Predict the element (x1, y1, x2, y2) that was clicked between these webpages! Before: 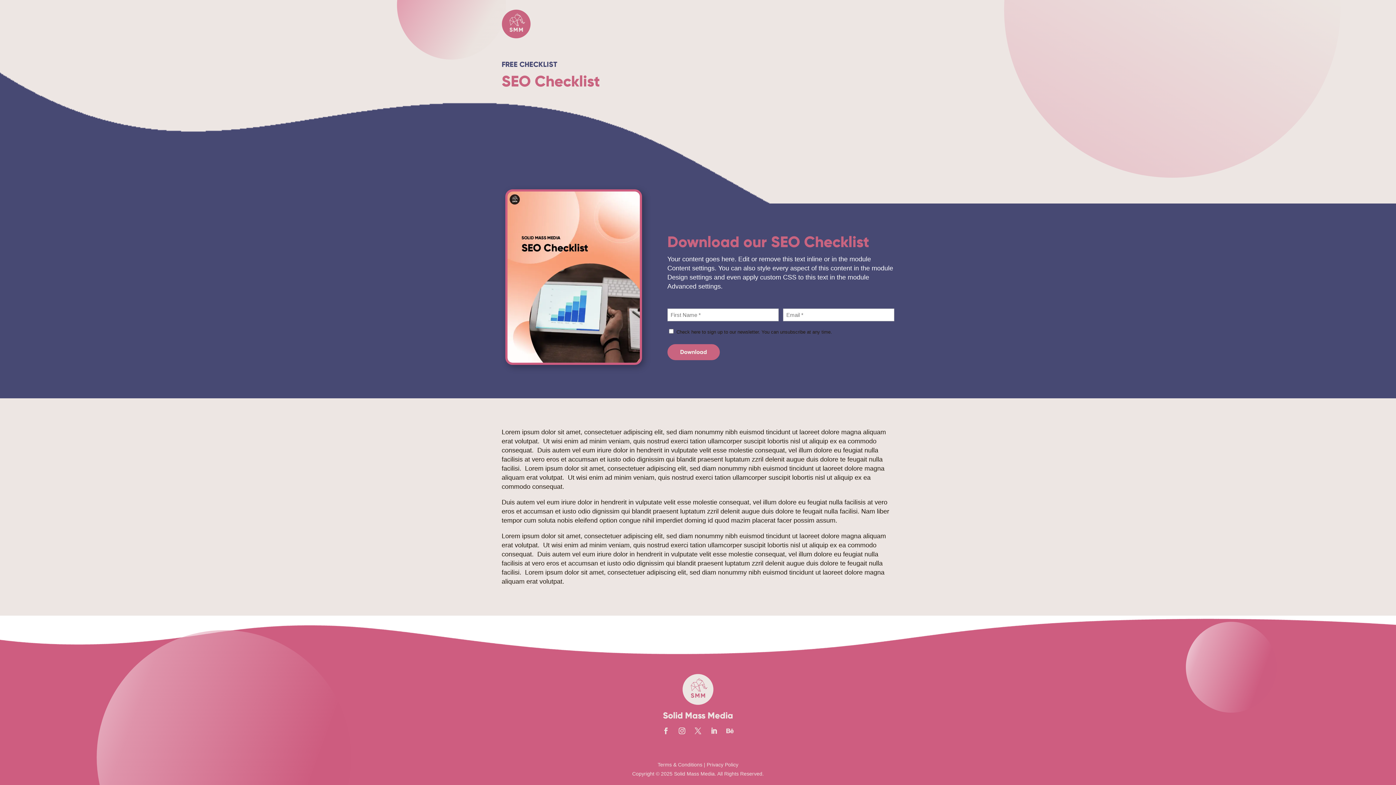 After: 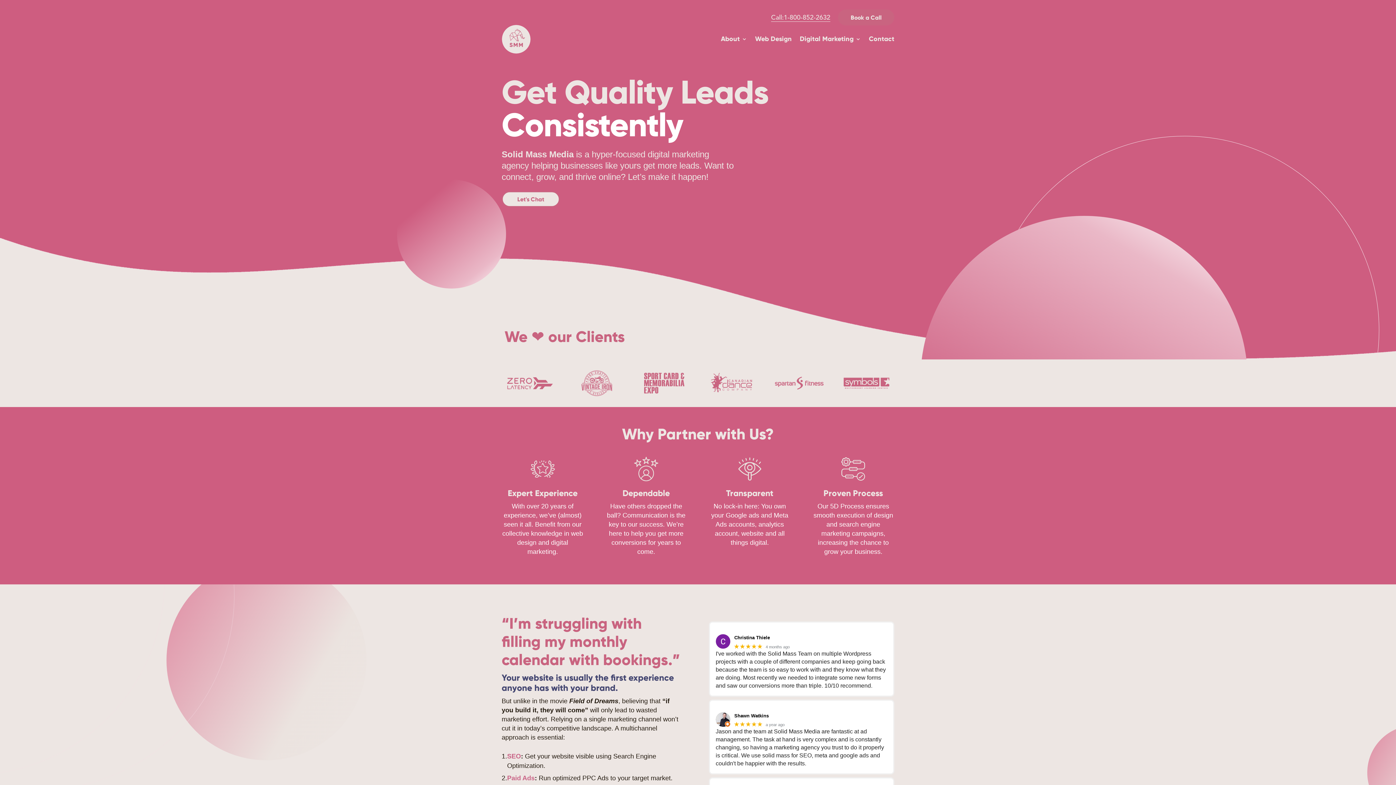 Action: bbox: (501, 32, 530, 40)